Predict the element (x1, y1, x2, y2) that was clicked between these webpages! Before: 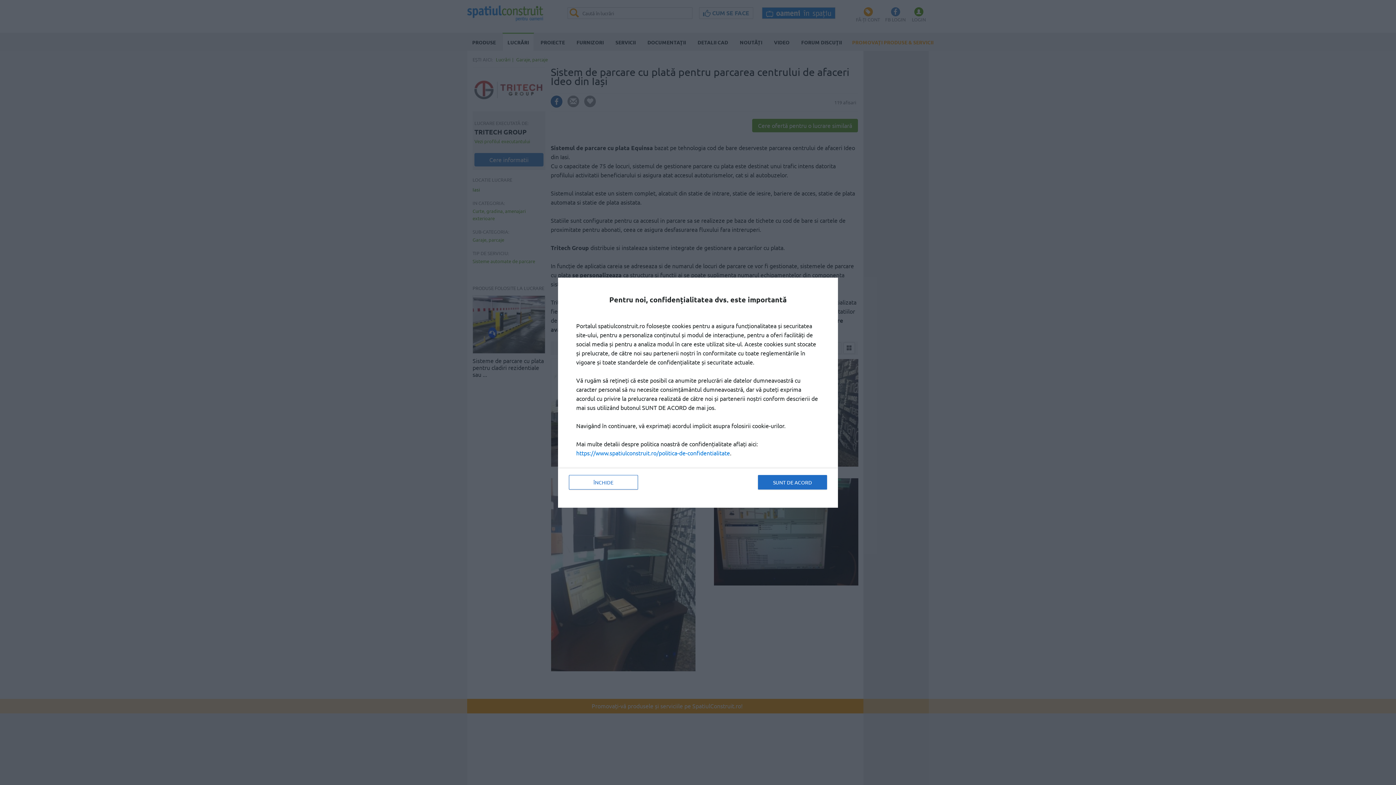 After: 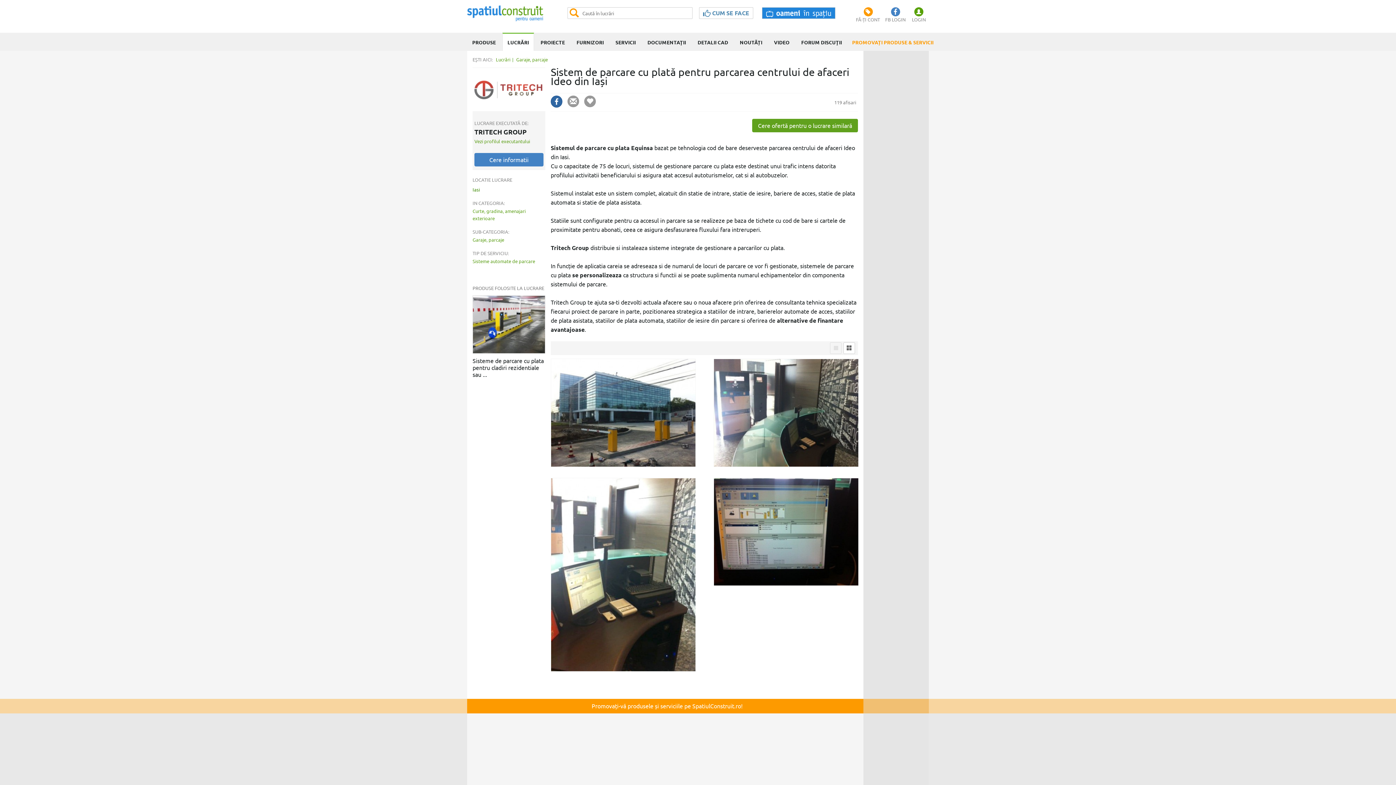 Action: label: ÎNCHIDE bbox: (569, 475, 638, 489)